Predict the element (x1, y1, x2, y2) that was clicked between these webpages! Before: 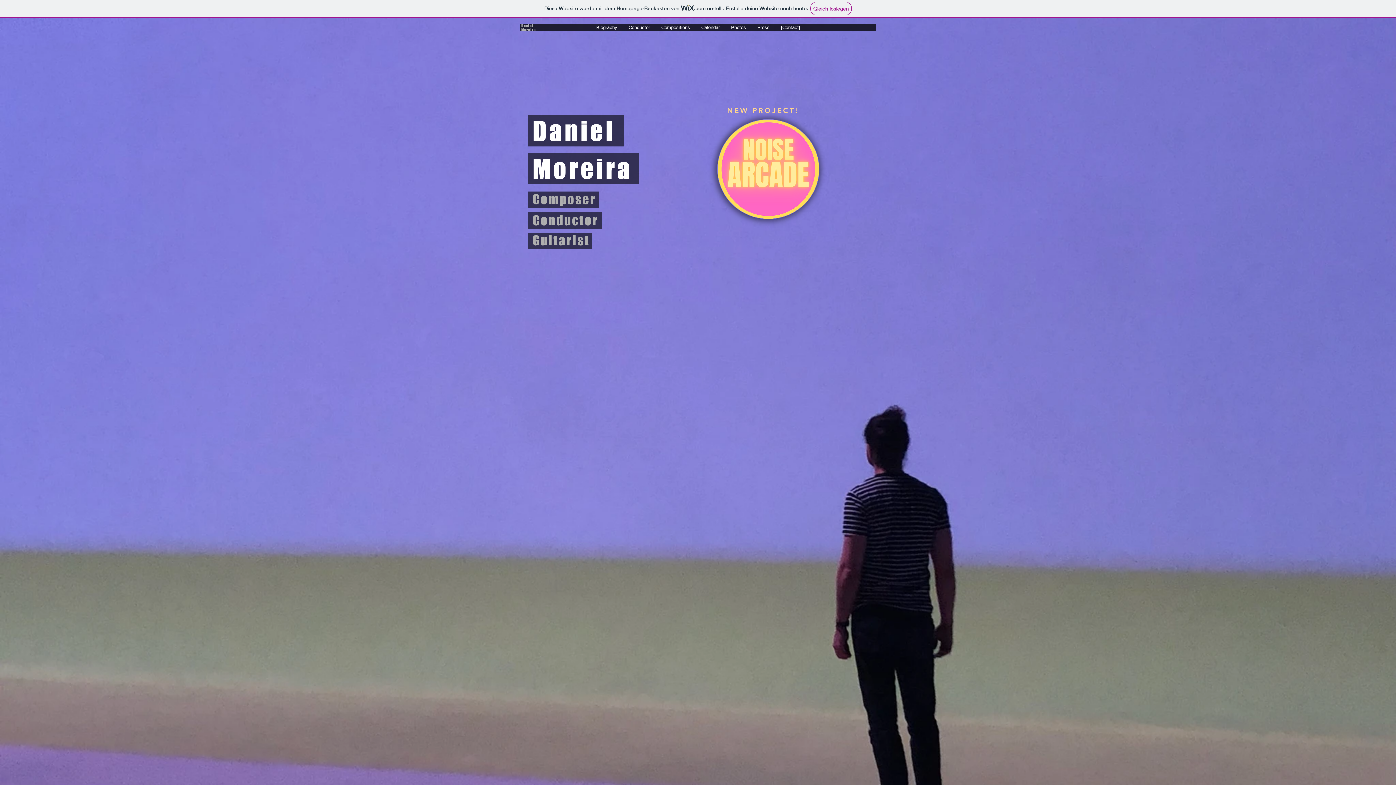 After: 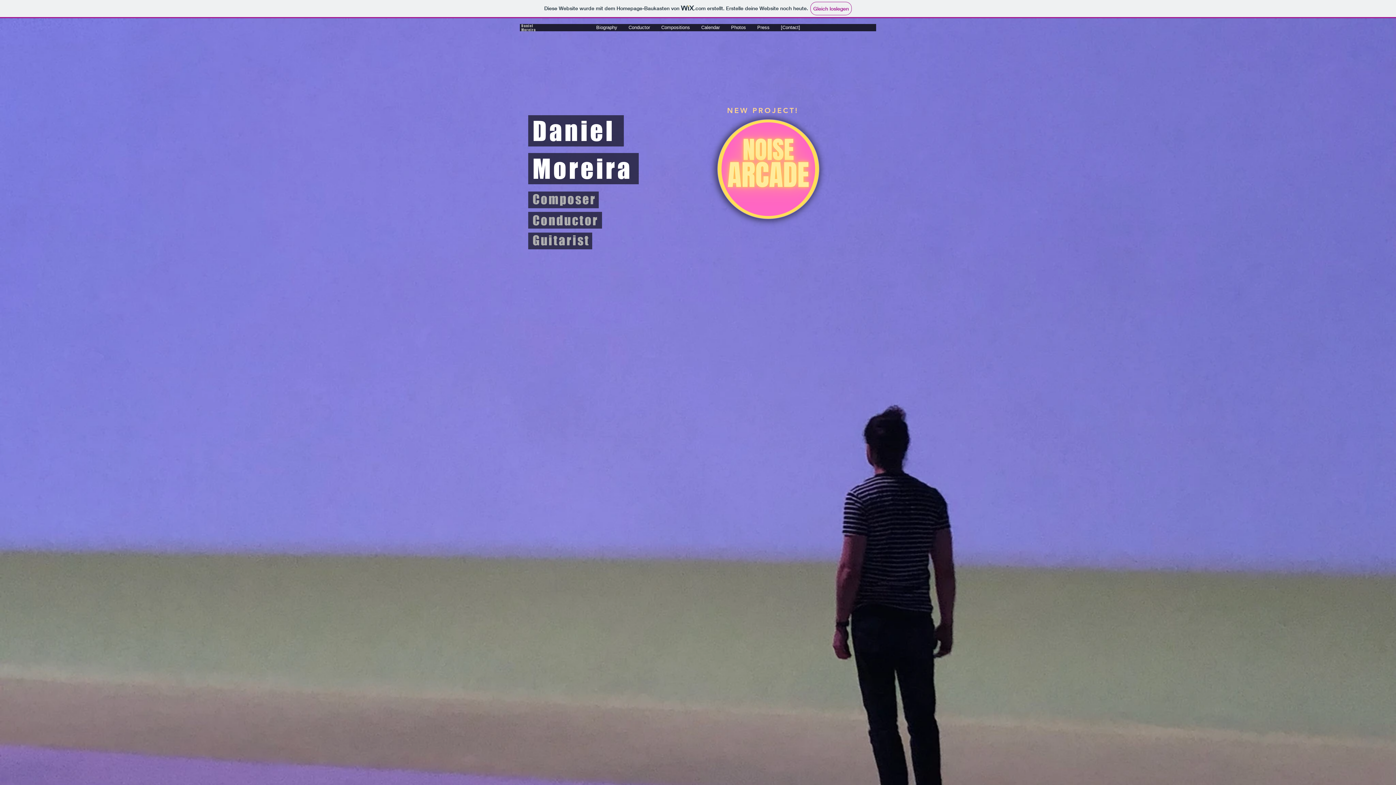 Action: label: Moreira bbox: (521, 27, 536, 32)